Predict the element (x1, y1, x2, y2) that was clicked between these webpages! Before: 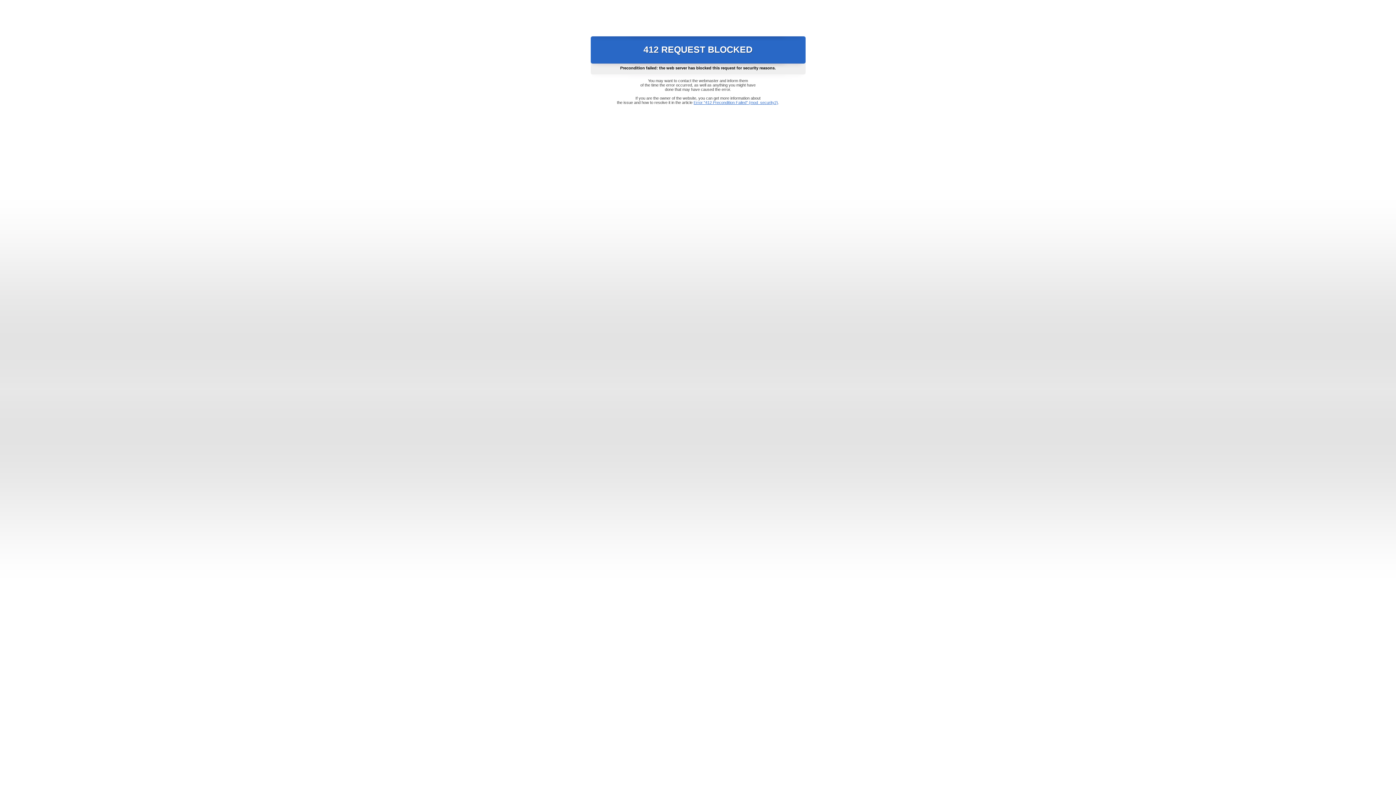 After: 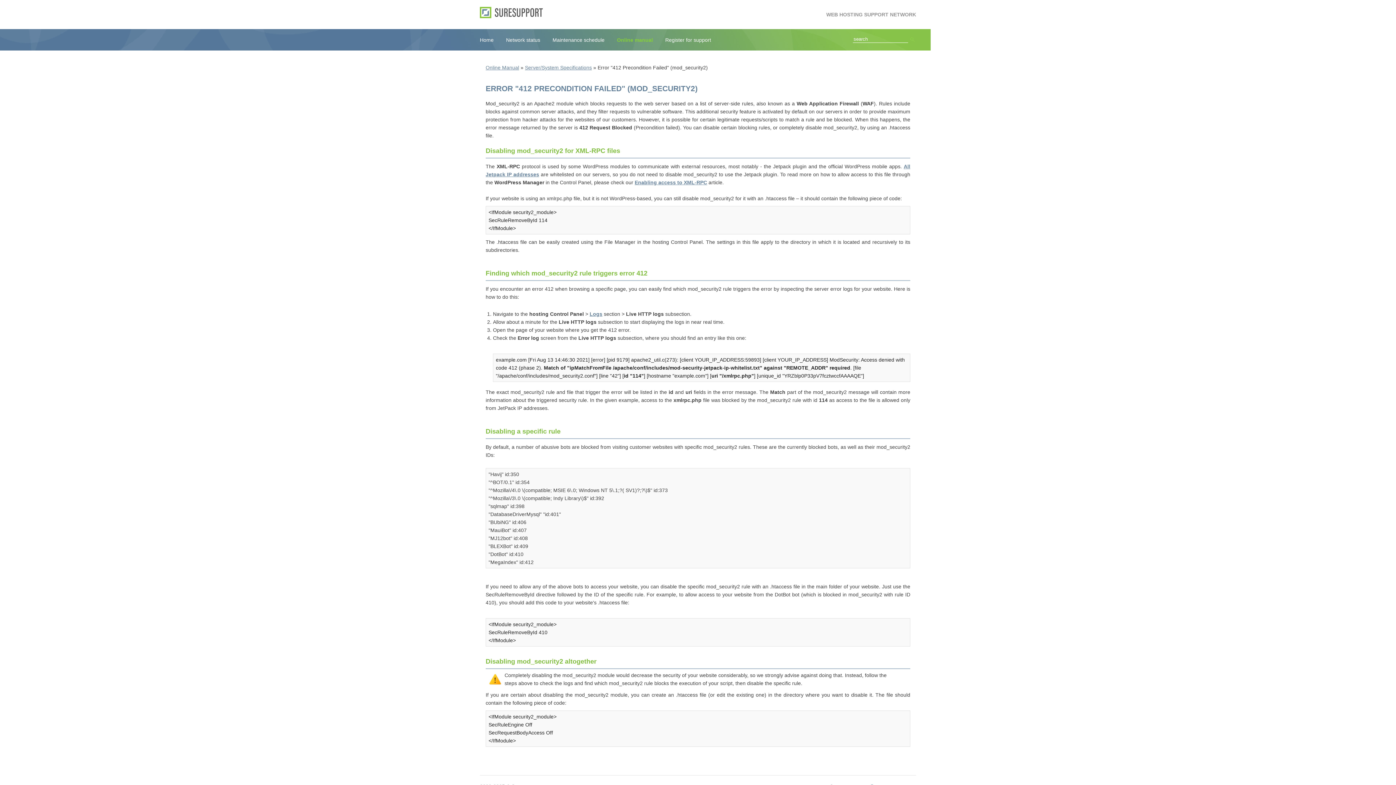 Action: label: Error "412 Precondition Failed" (mod_security2) bbox: (693, 100, 778, 104)